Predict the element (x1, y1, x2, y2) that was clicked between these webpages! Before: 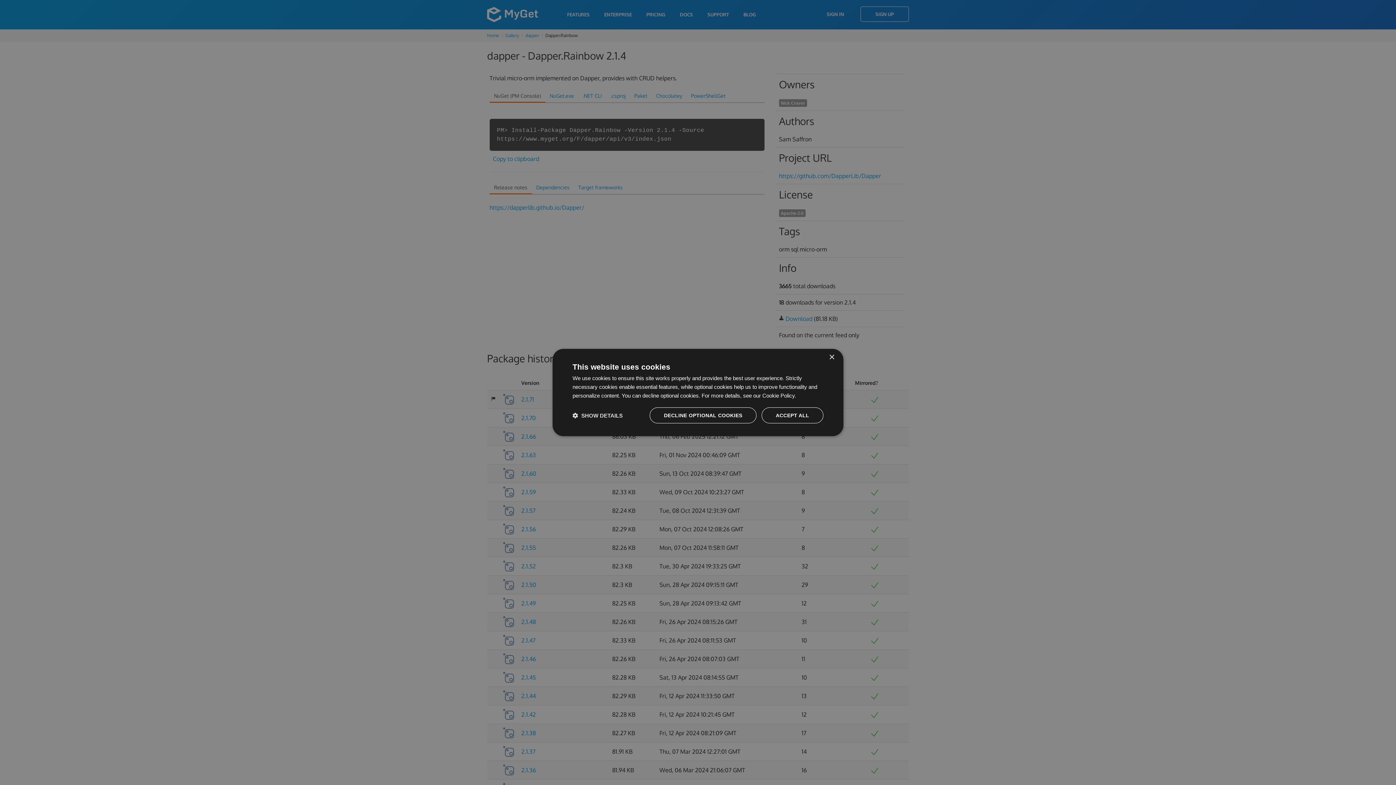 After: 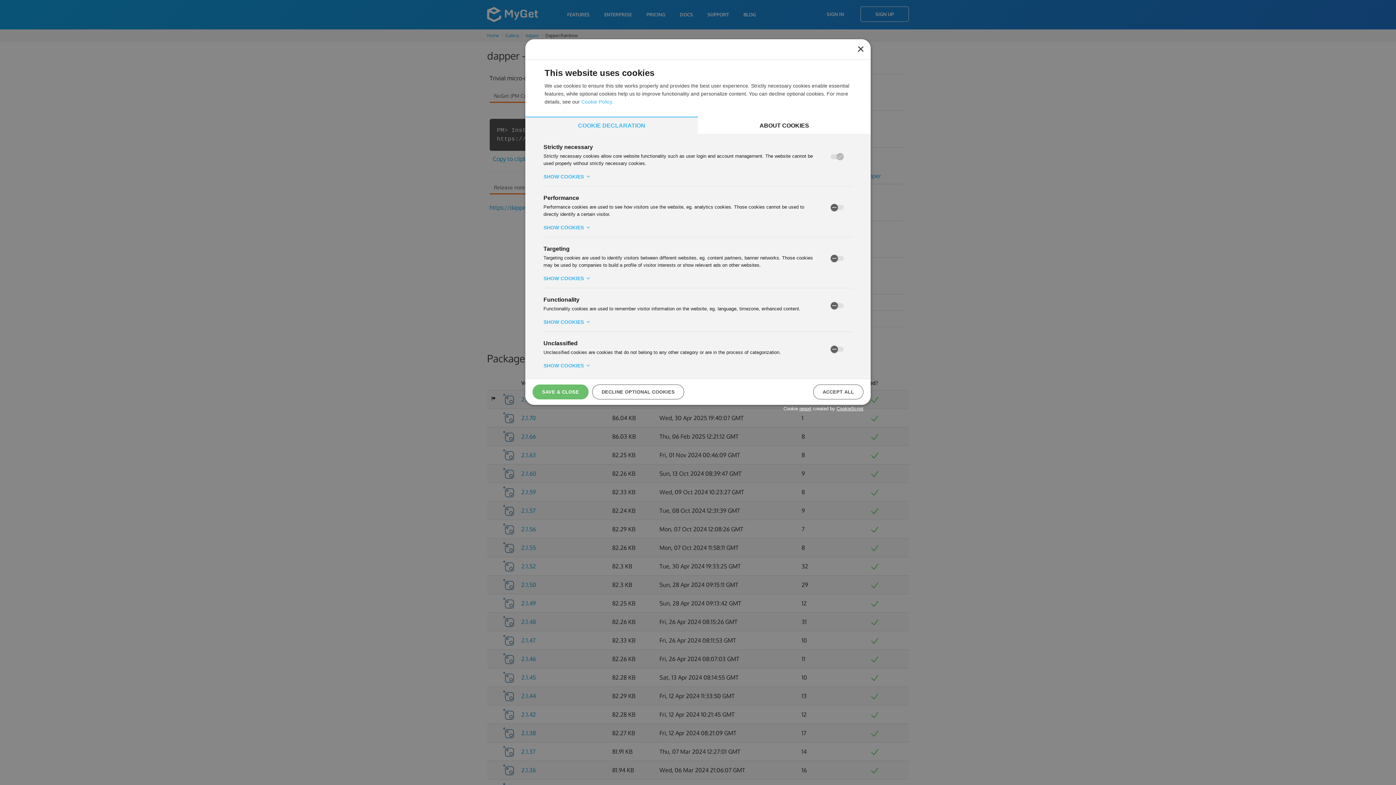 Action: bbox: (572, 412, 622, 419) label:  SHOW DETAILS